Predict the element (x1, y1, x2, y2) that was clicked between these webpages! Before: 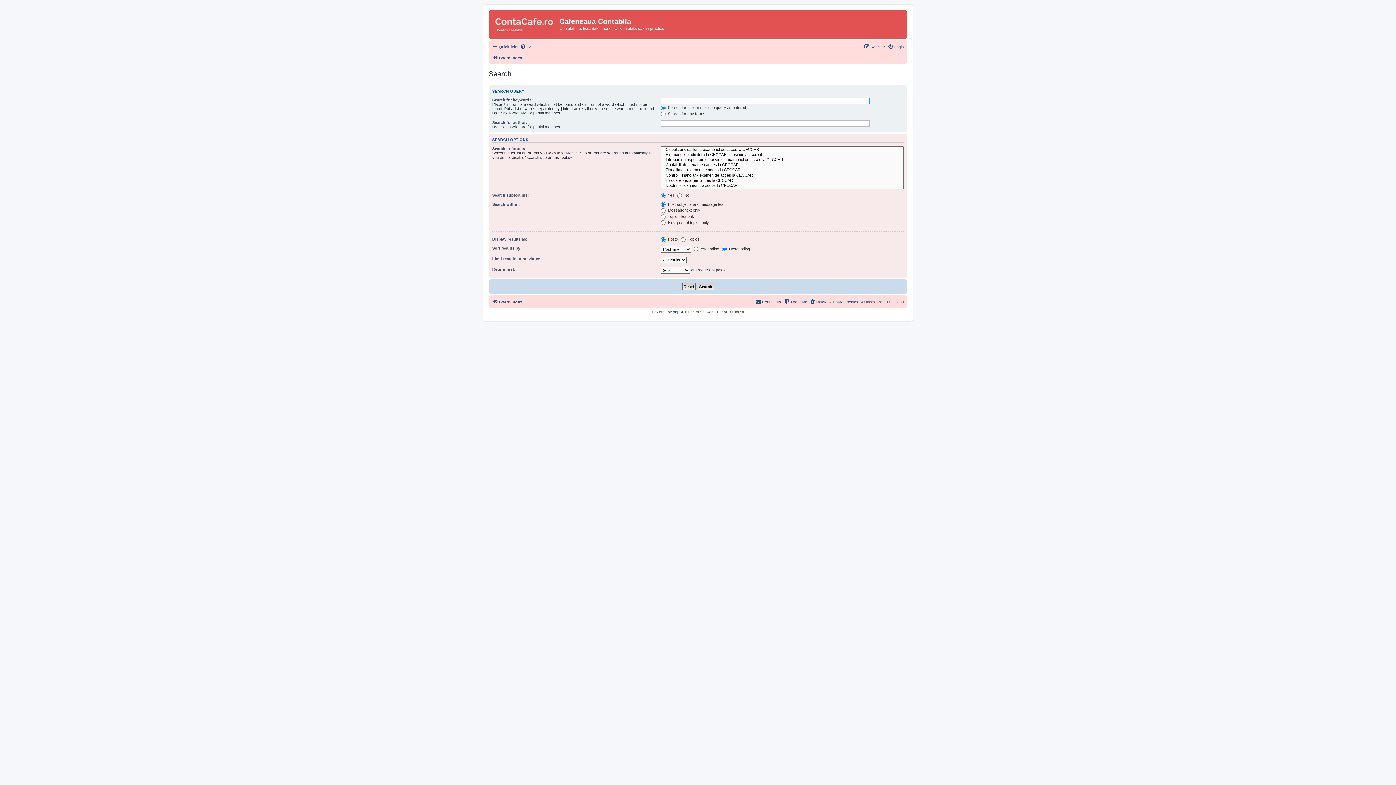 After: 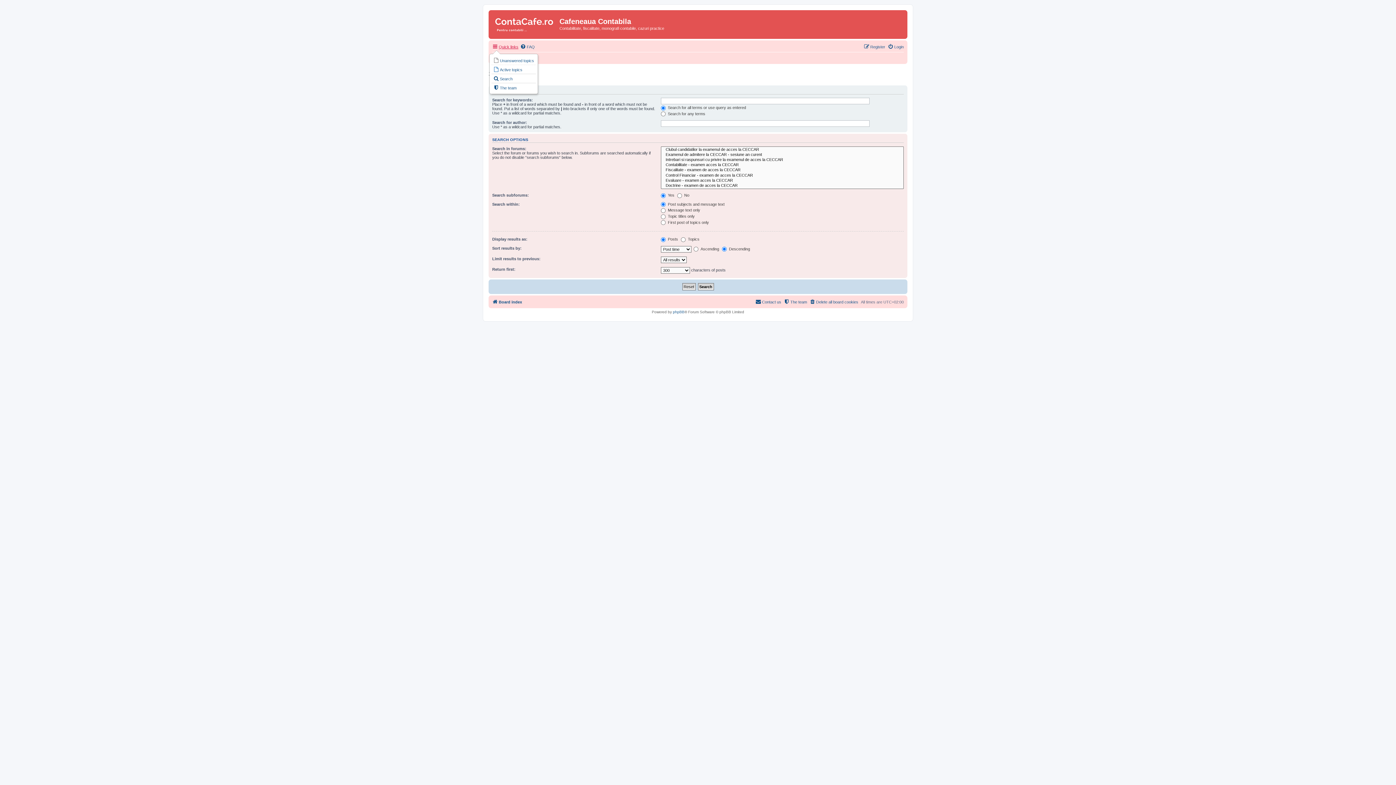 Action: bbox: (492, 42, 518, 51) label: Quick links